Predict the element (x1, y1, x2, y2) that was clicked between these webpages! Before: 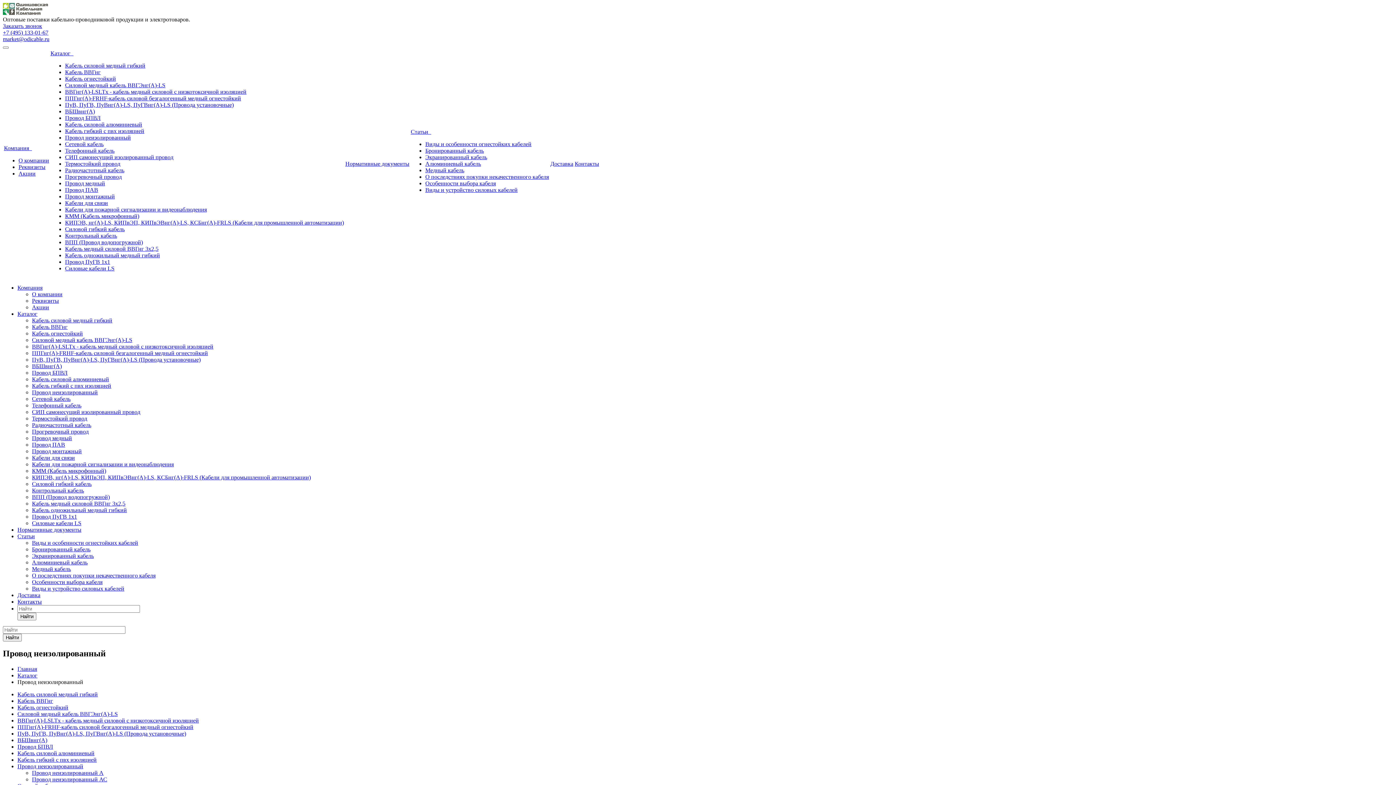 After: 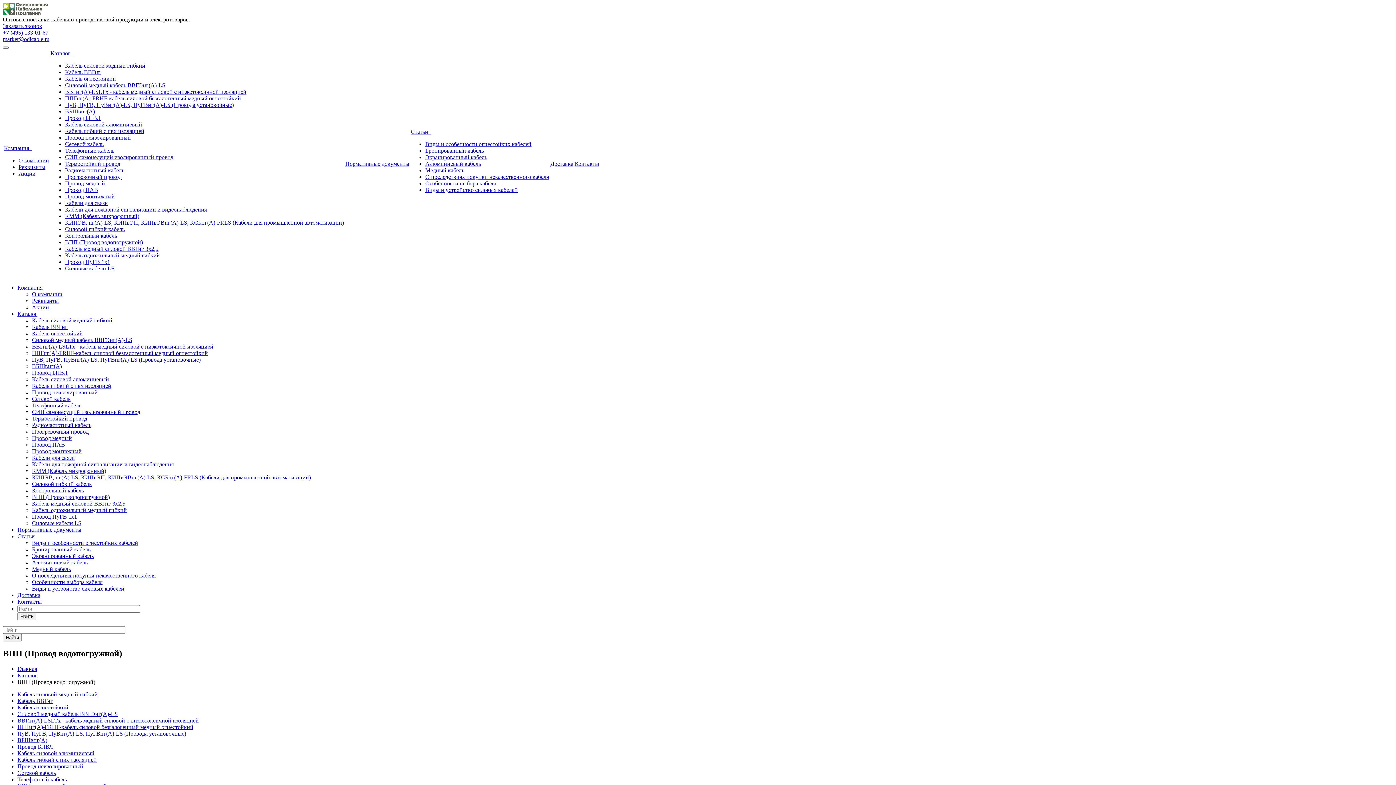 Action: bbox: (32, 494, 109, 500) label: ВПП (Провод водопогружной)